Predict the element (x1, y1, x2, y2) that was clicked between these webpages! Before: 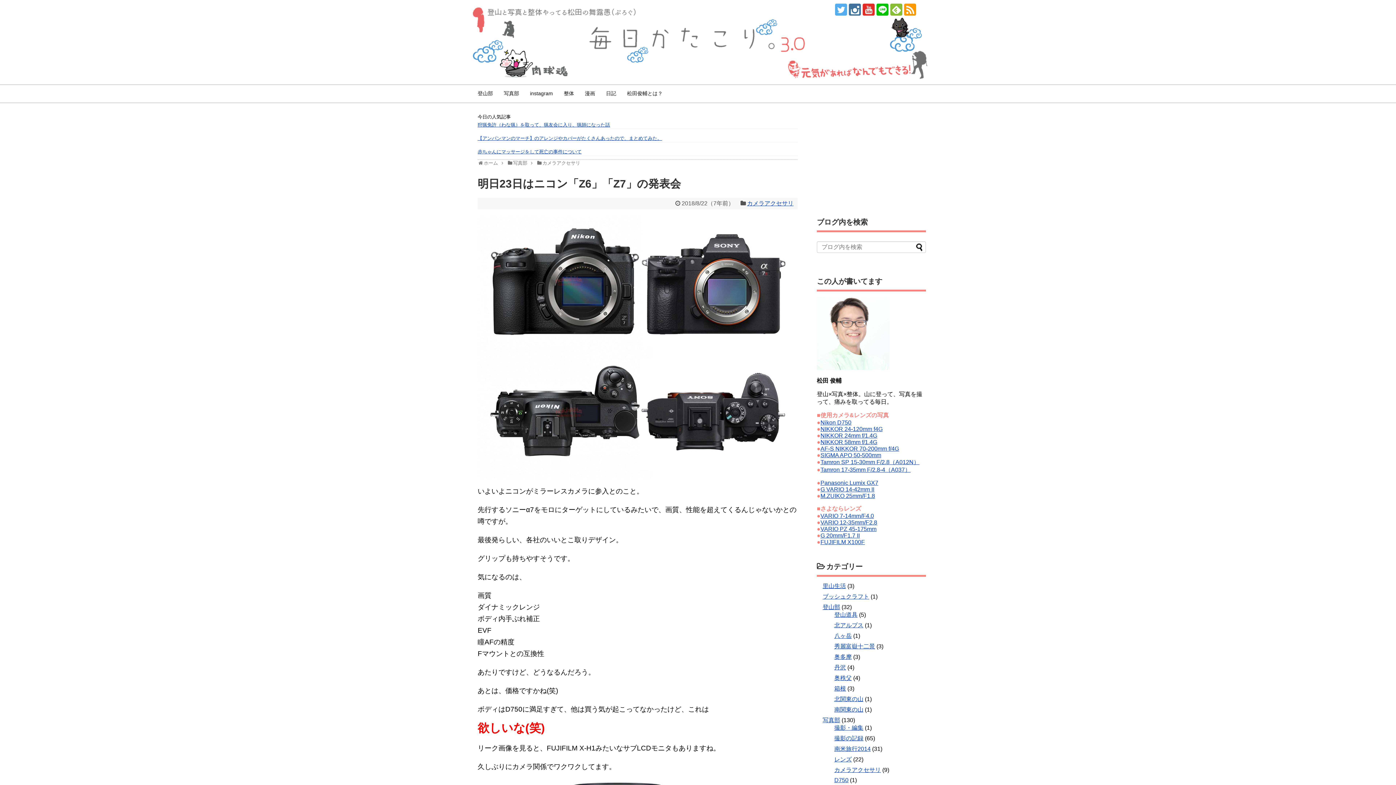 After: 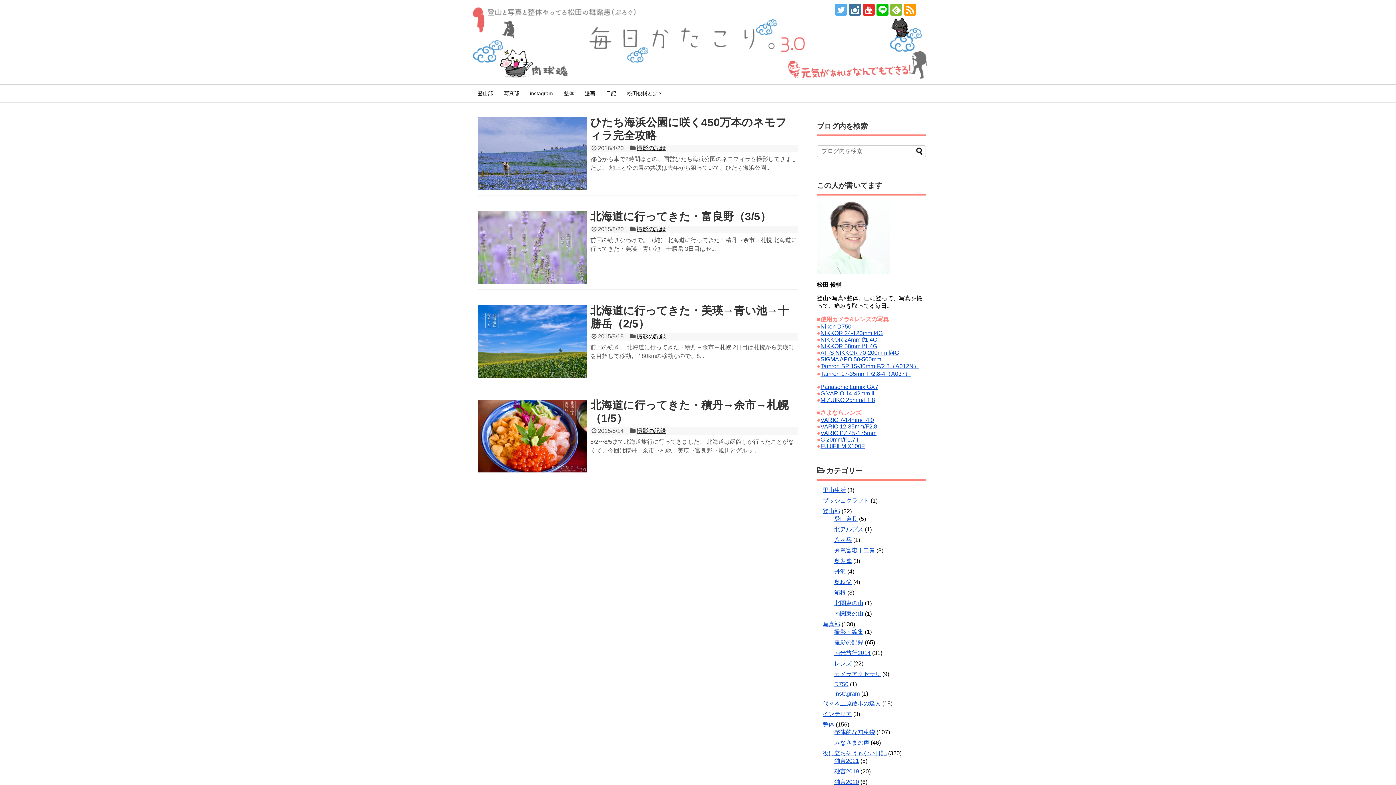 Action: bbox: (820, 459, 919, 465) label: Tamron SP 15-30mm F/2.8（A012N）